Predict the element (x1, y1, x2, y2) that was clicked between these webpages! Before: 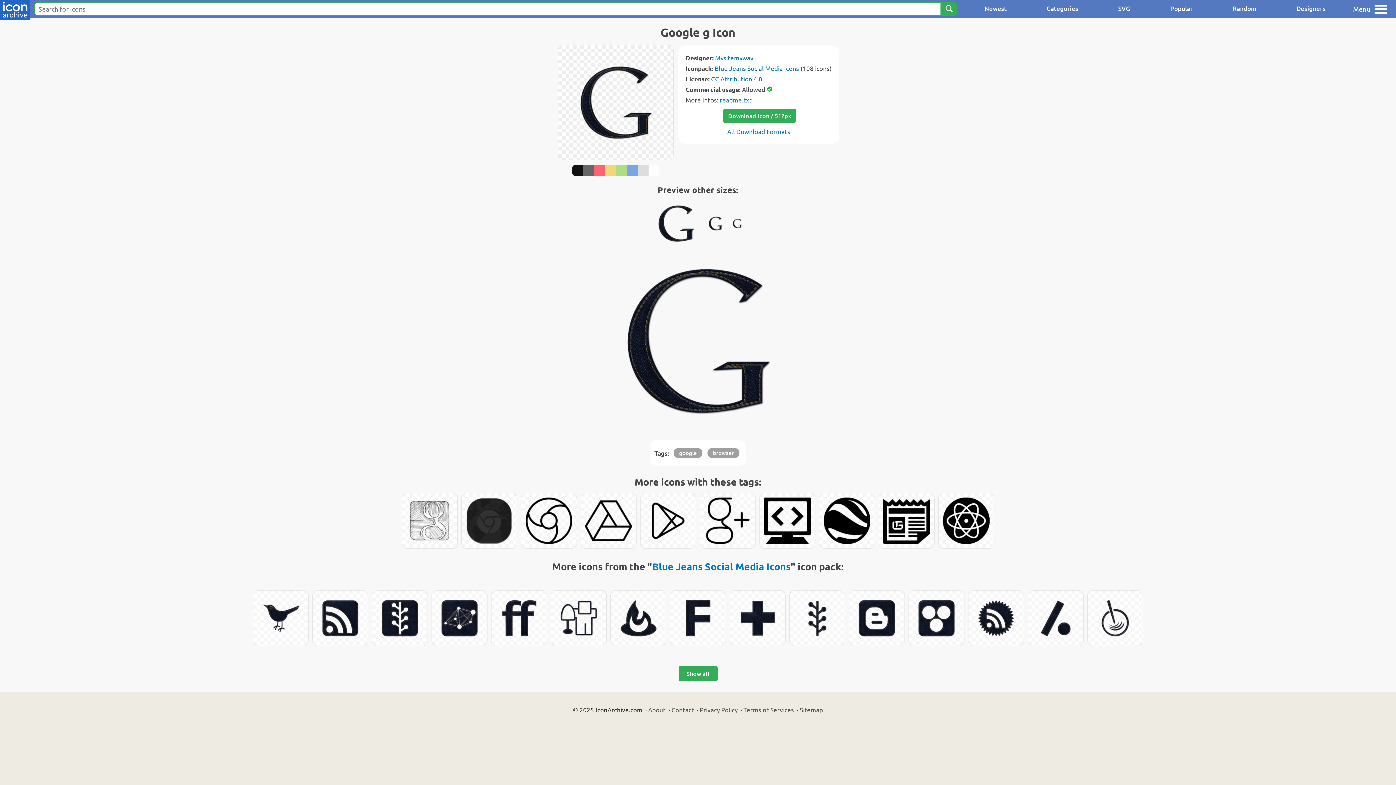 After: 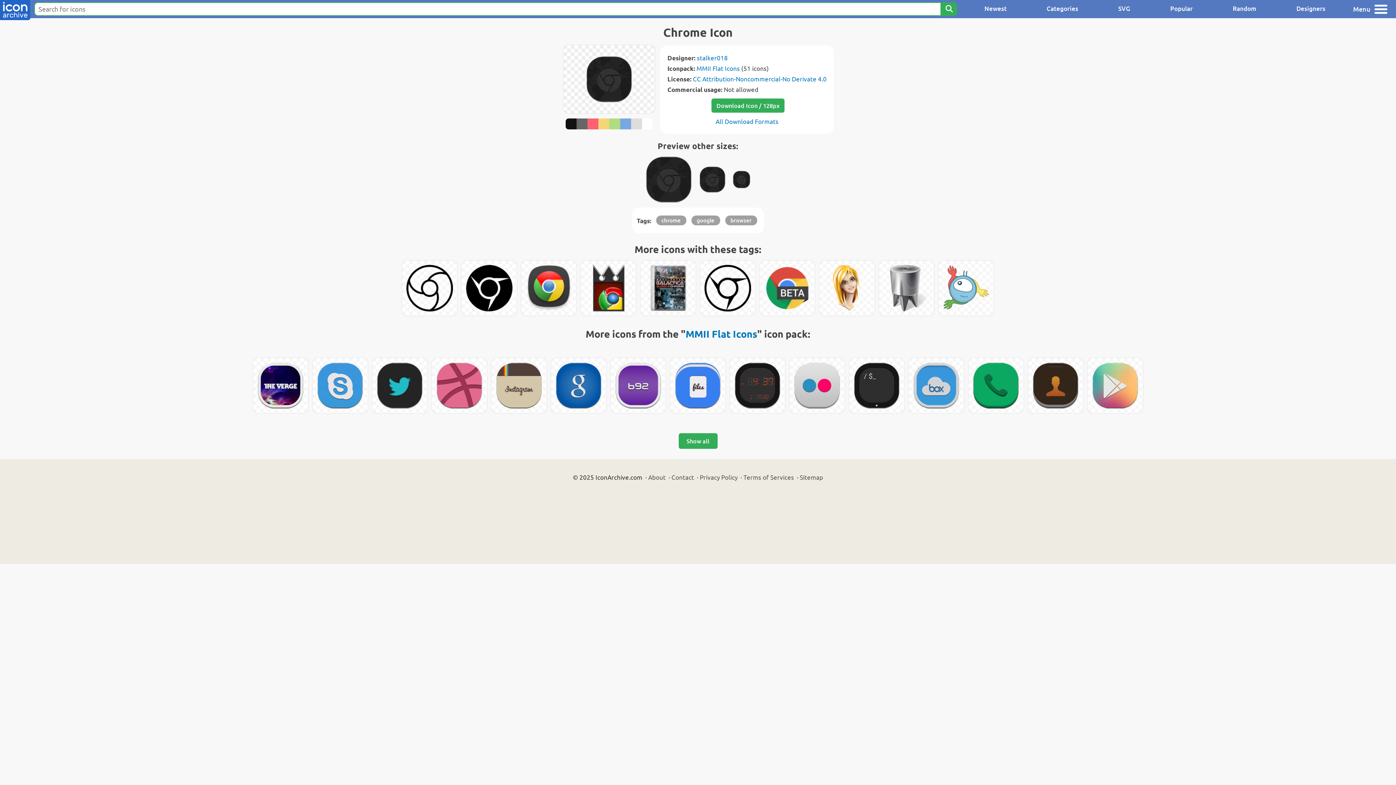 Action: bbox: (461, 493, 517, 548)